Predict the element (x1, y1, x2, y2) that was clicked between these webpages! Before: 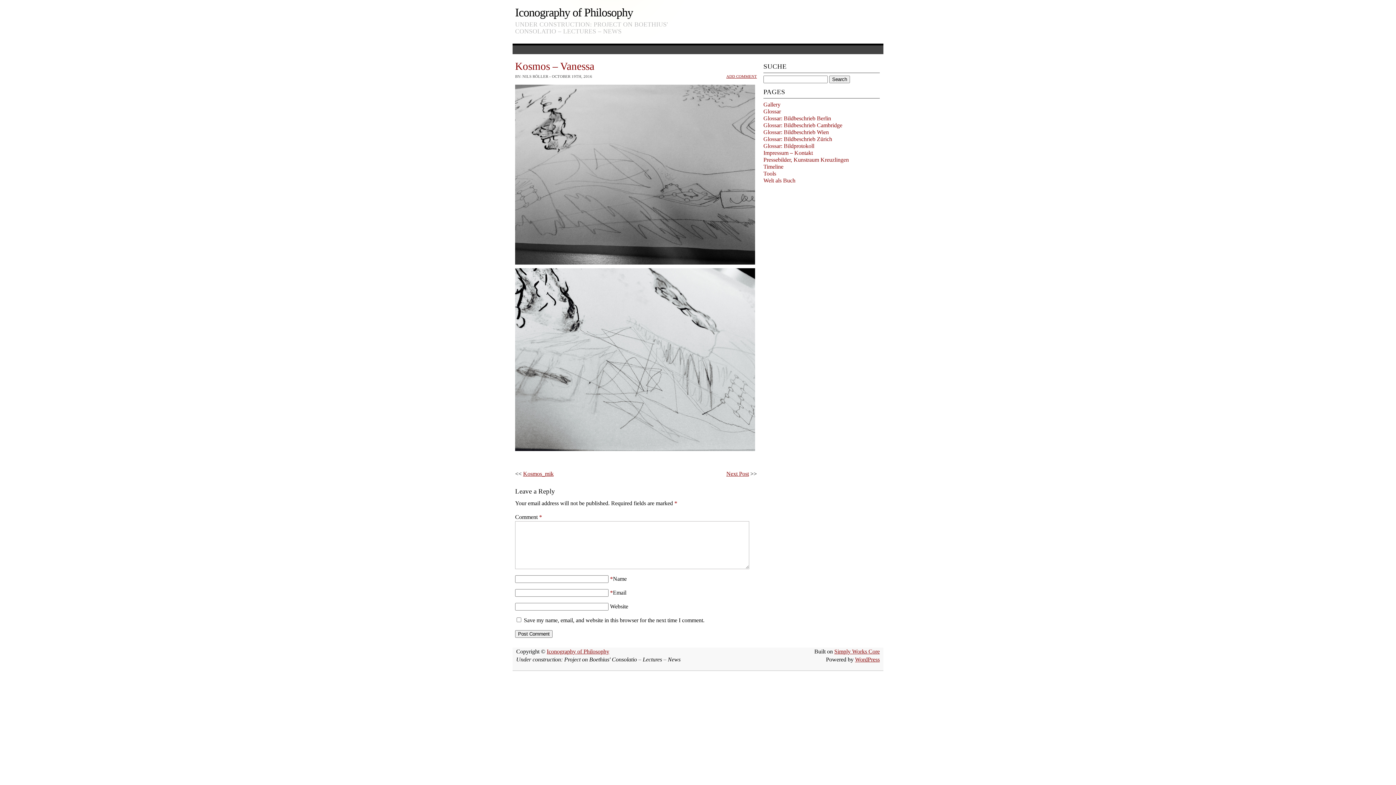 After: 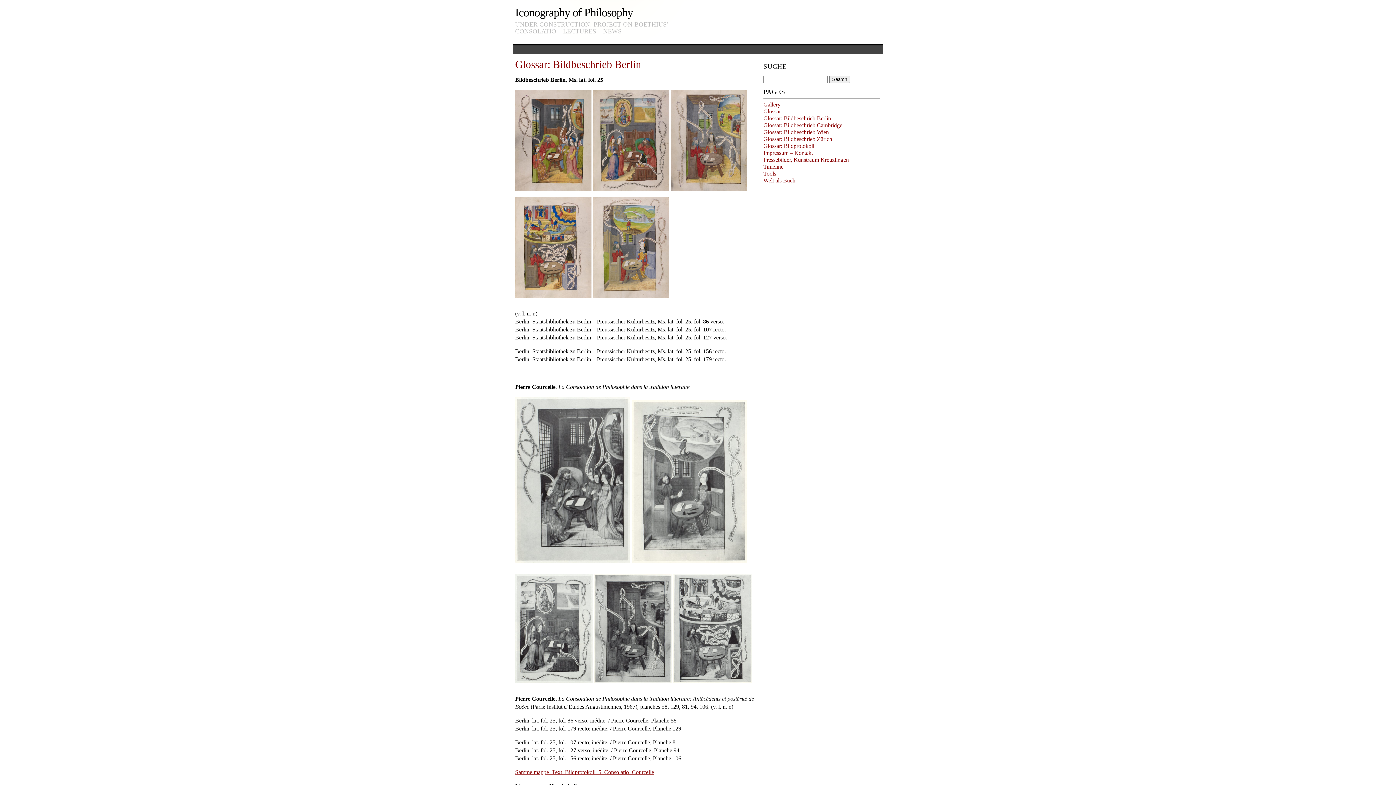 Action: bbox: (763, 115, 831, 121) label: Glossar: Bildbeschrieb Berlin